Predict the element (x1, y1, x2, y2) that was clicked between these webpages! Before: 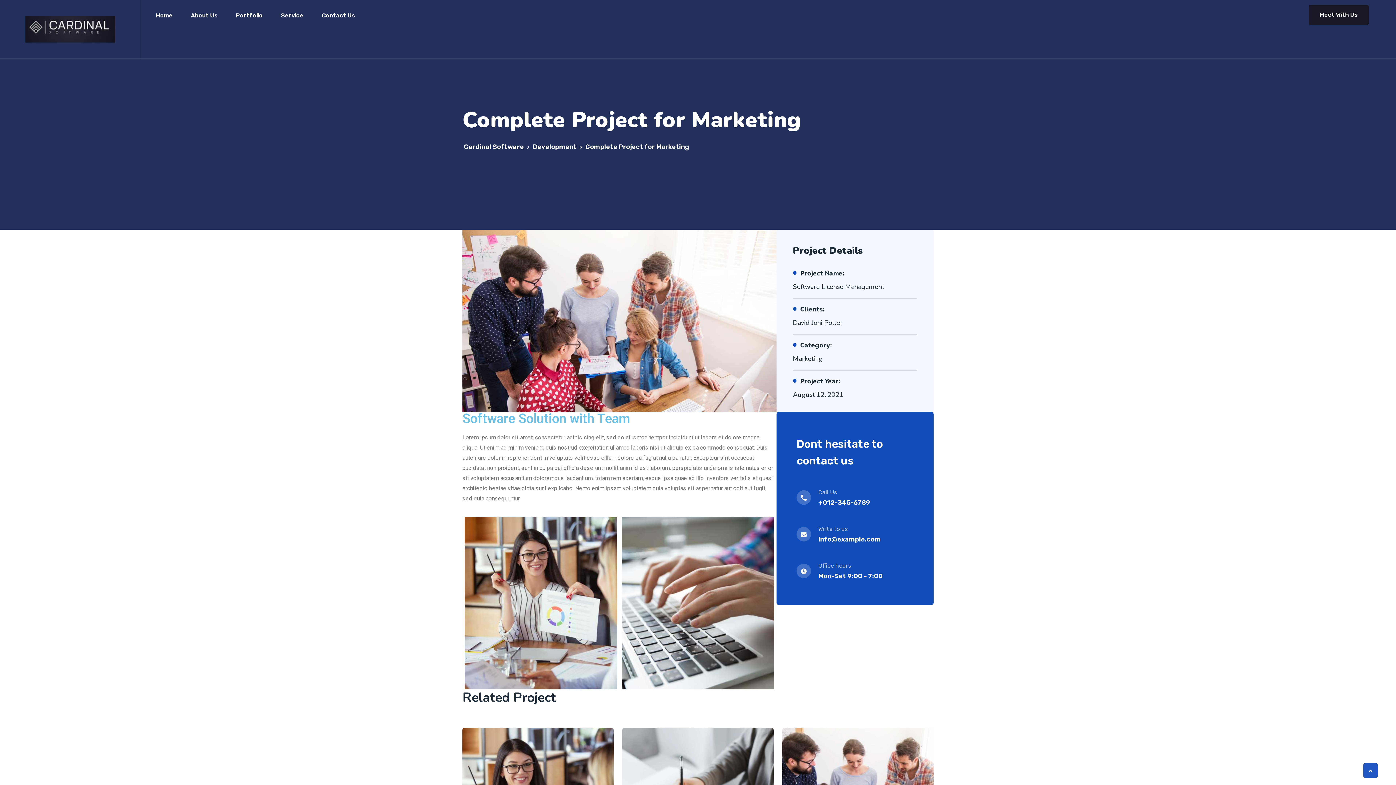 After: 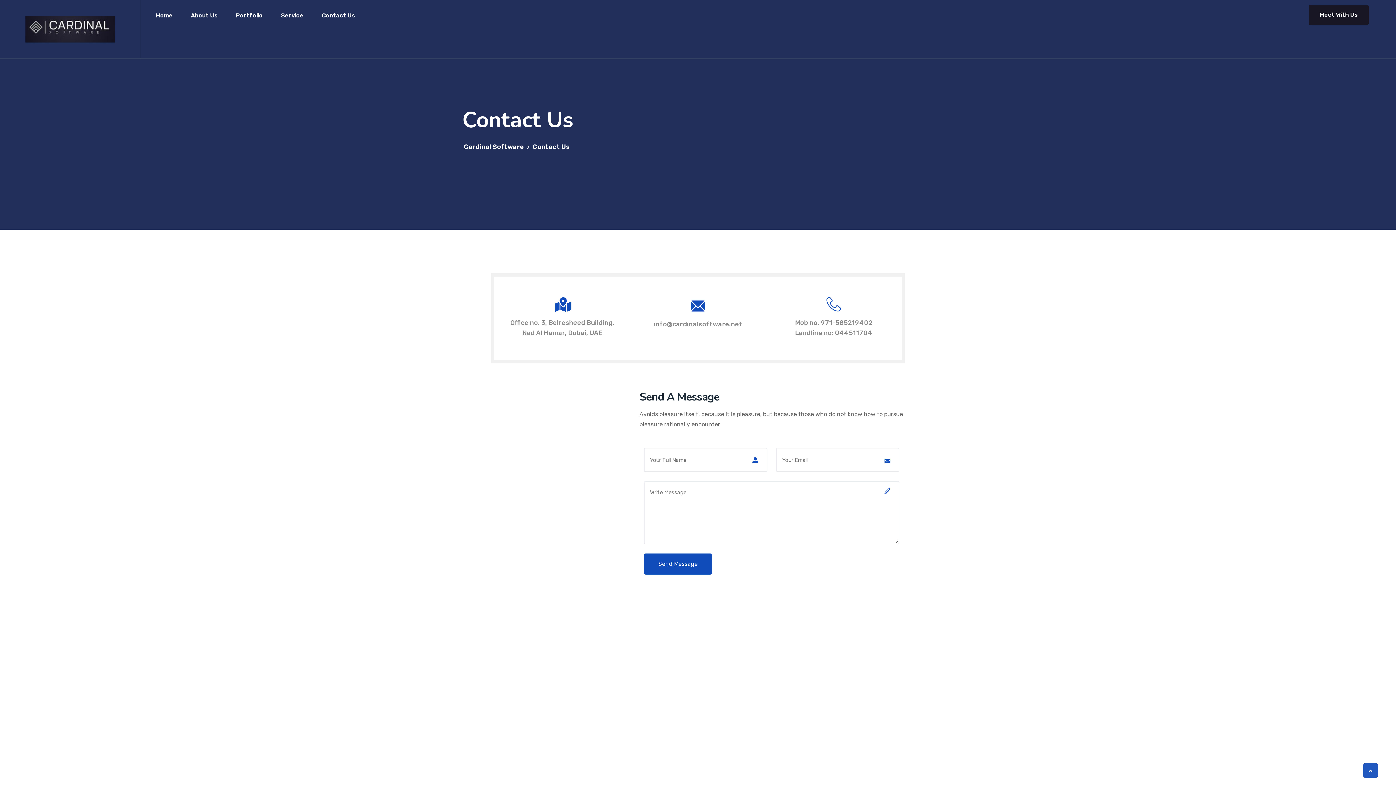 Action: label: Contact Us bbox: (312, 0, 364, 29)